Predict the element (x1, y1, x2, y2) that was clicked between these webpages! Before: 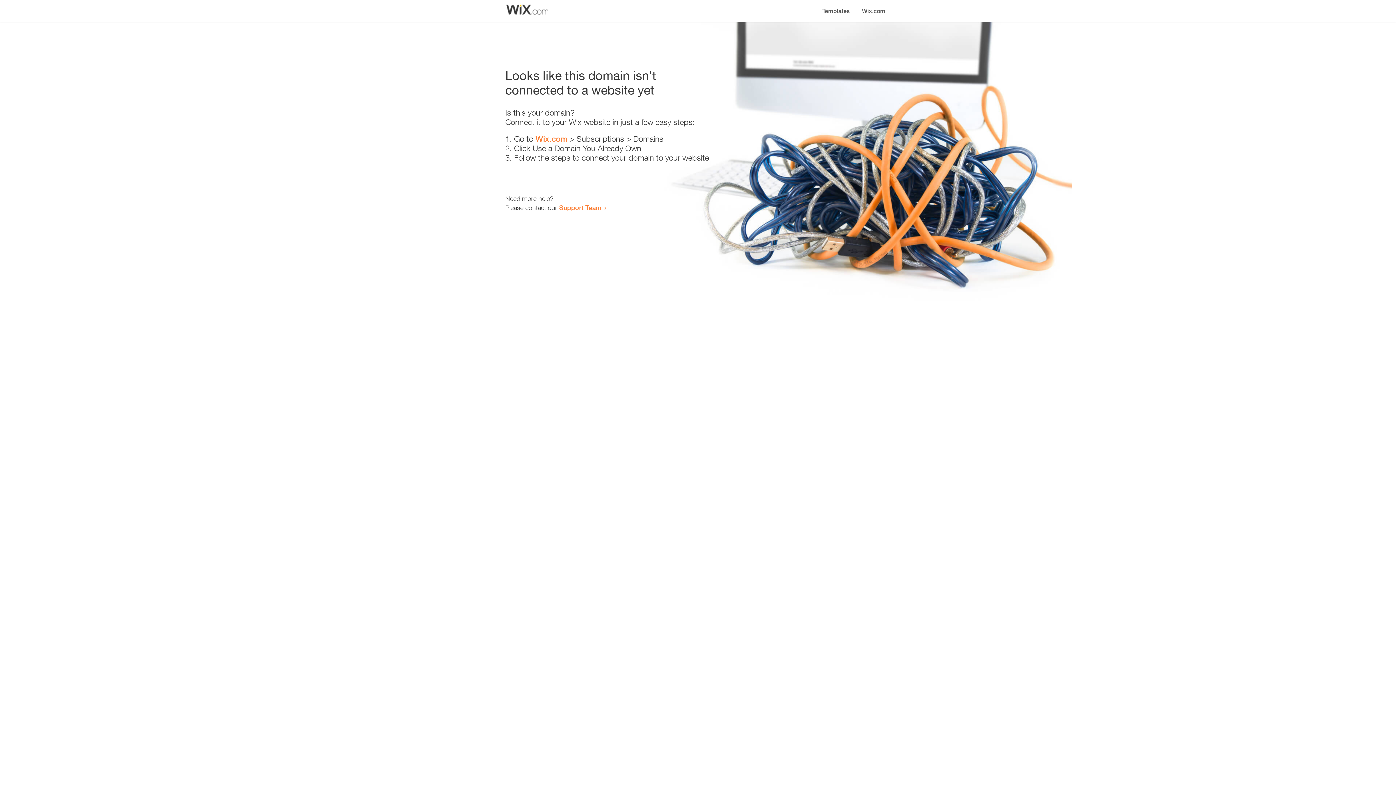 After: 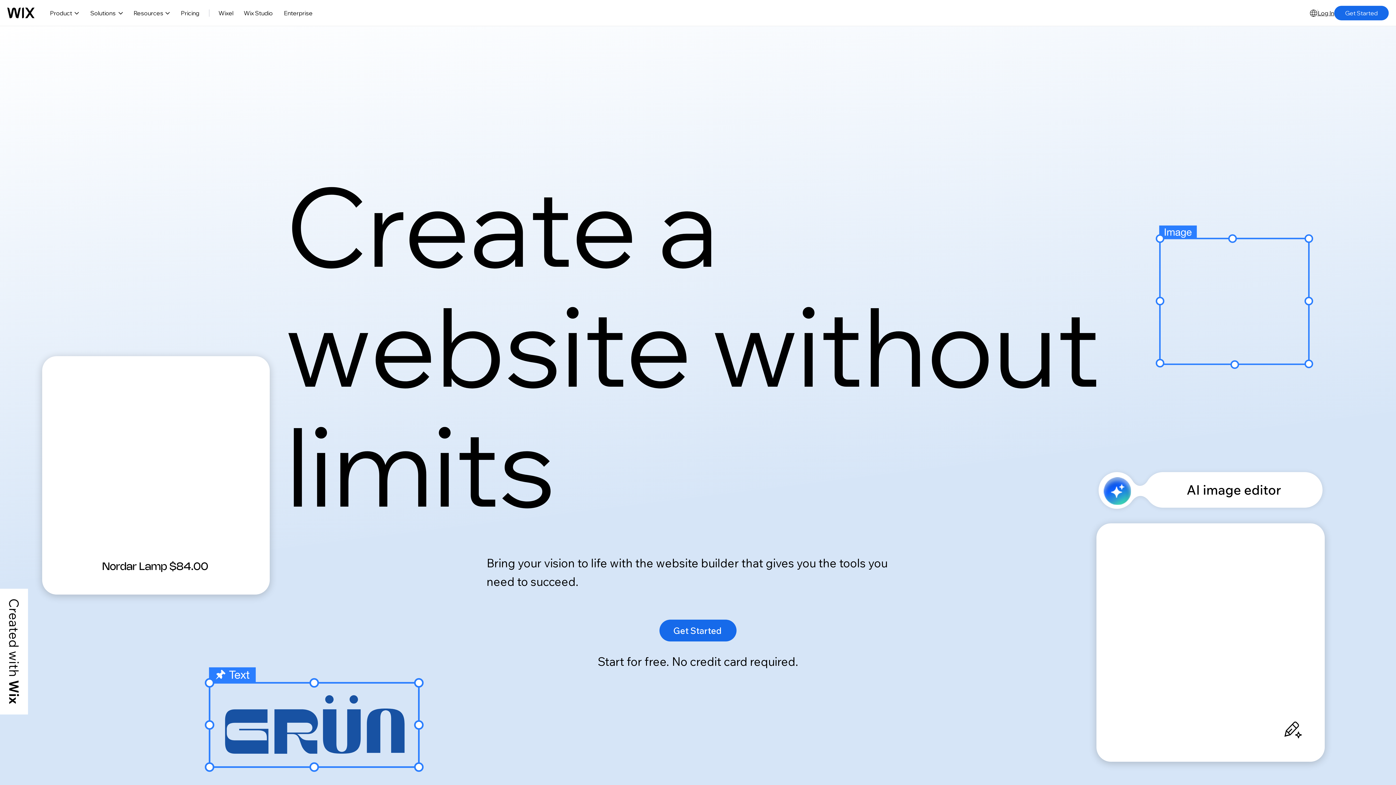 Action: label: Wix.com bbox: (535, 134, 567, 143)